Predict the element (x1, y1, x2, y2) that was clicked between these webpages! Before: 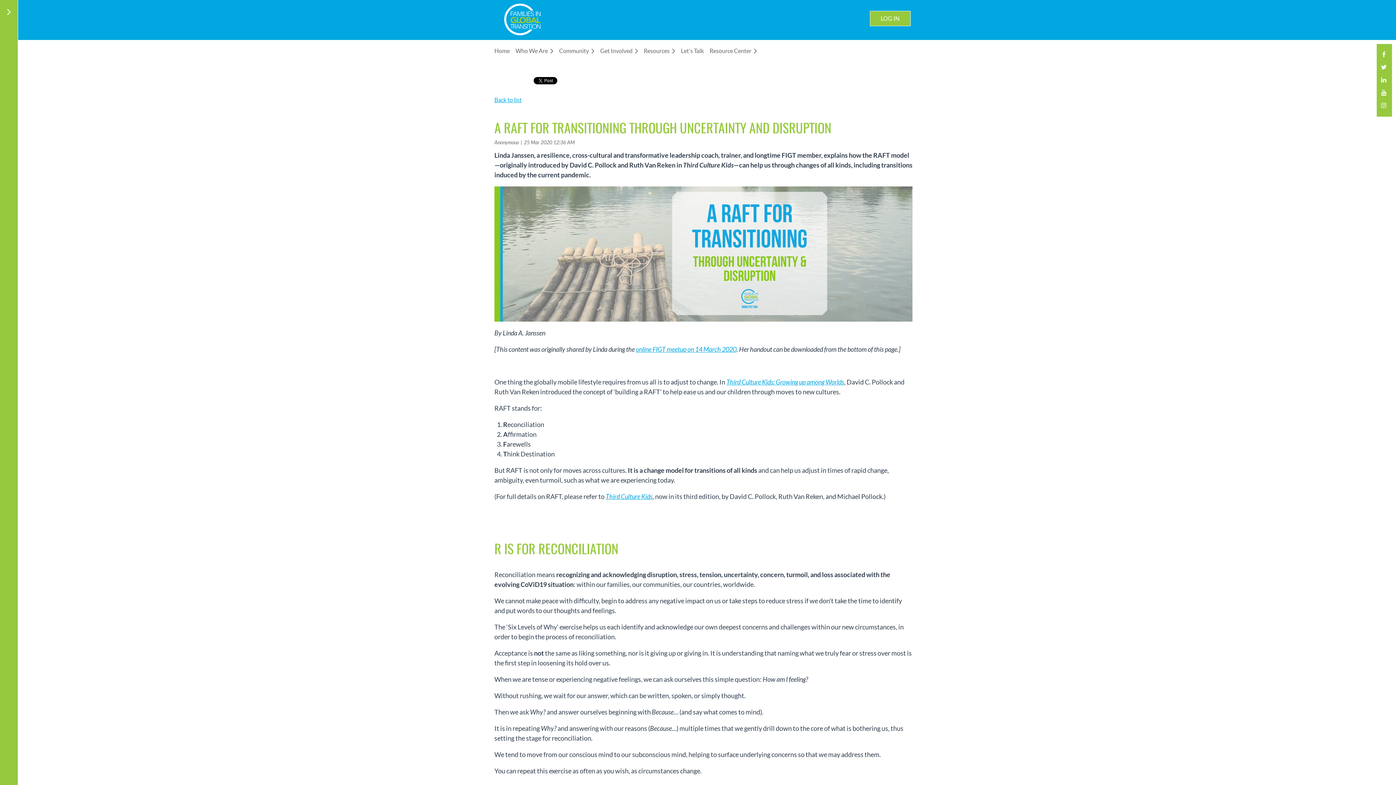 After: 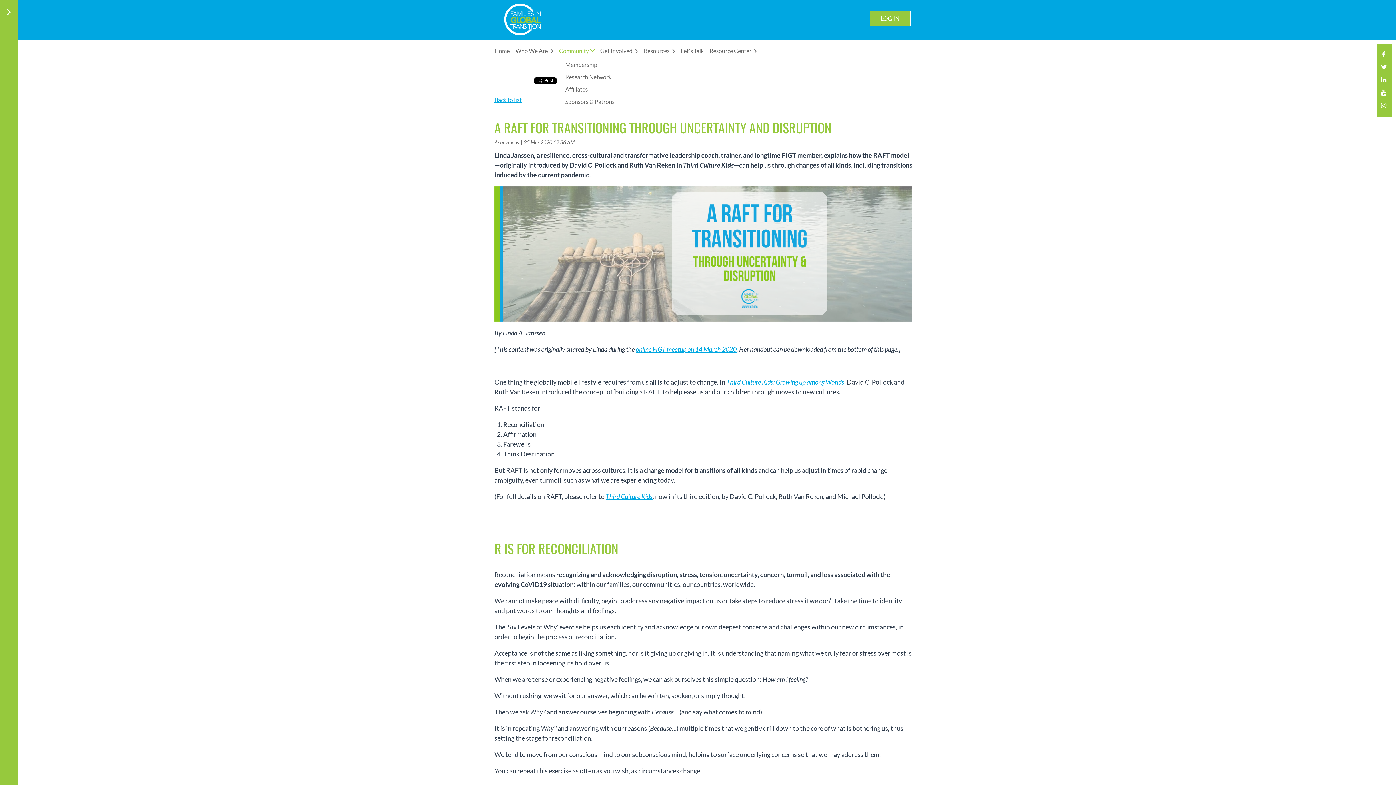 Action: bbox: (559, 43, 600, 57) label: Community